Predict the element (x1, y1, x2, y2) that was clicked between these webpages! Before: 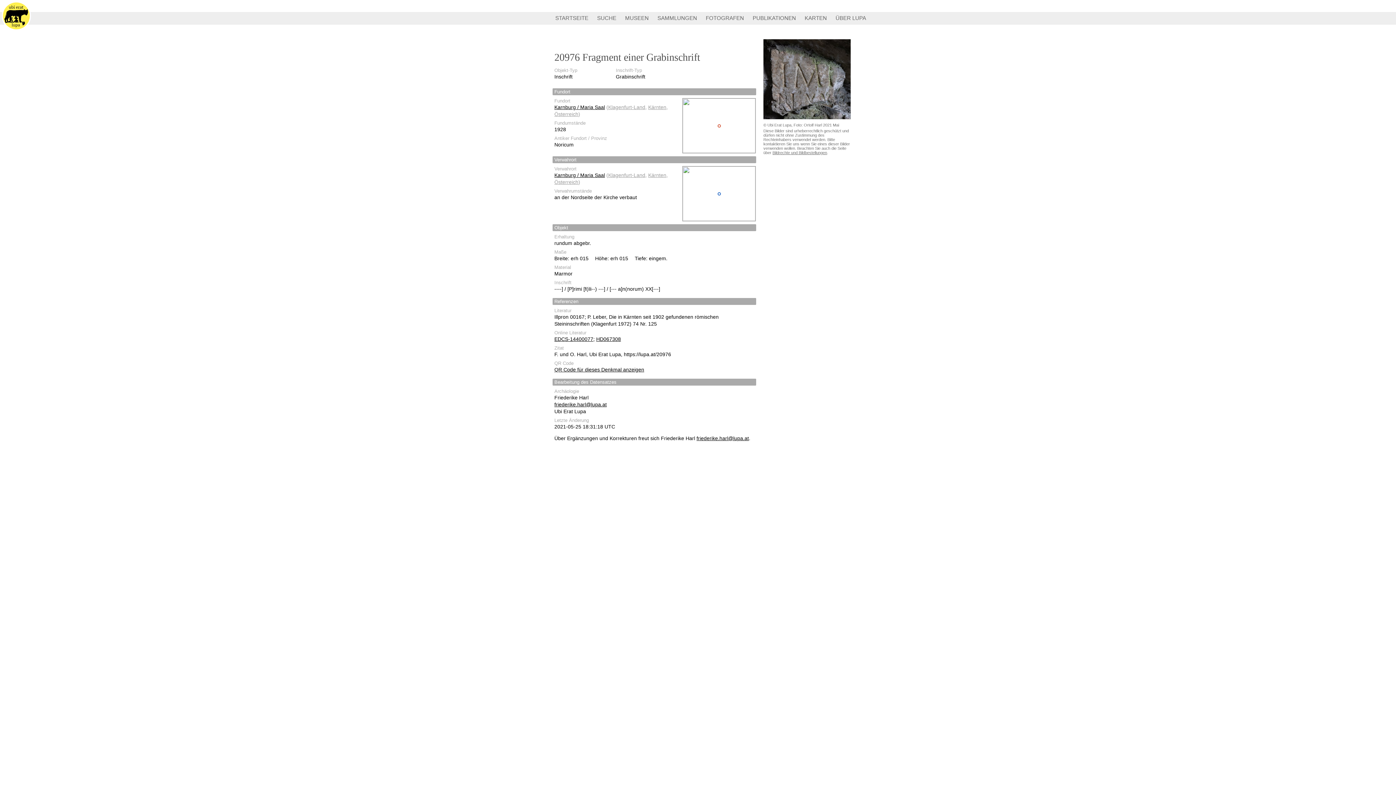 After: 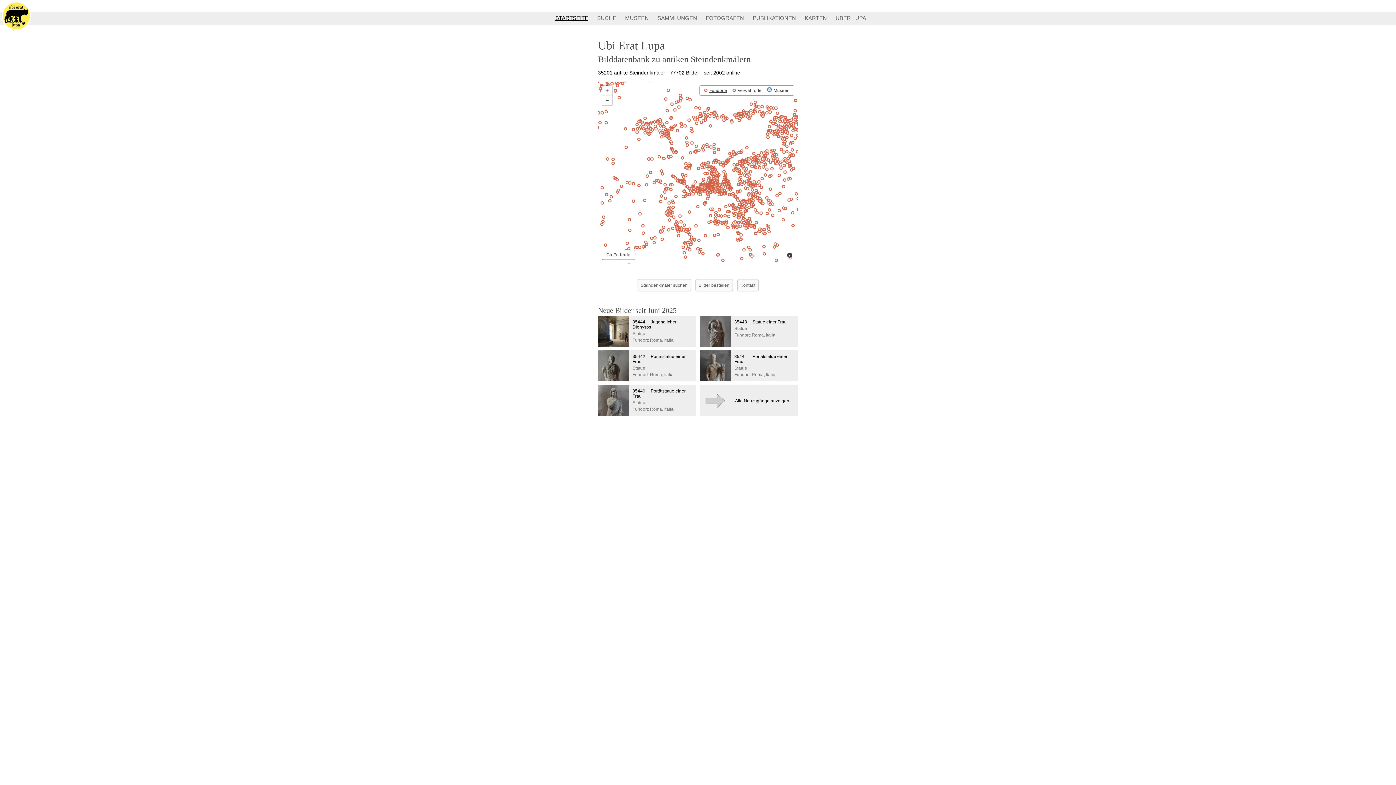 Action: bbox: (551, 12, 592, 24) label: STARTSEITE